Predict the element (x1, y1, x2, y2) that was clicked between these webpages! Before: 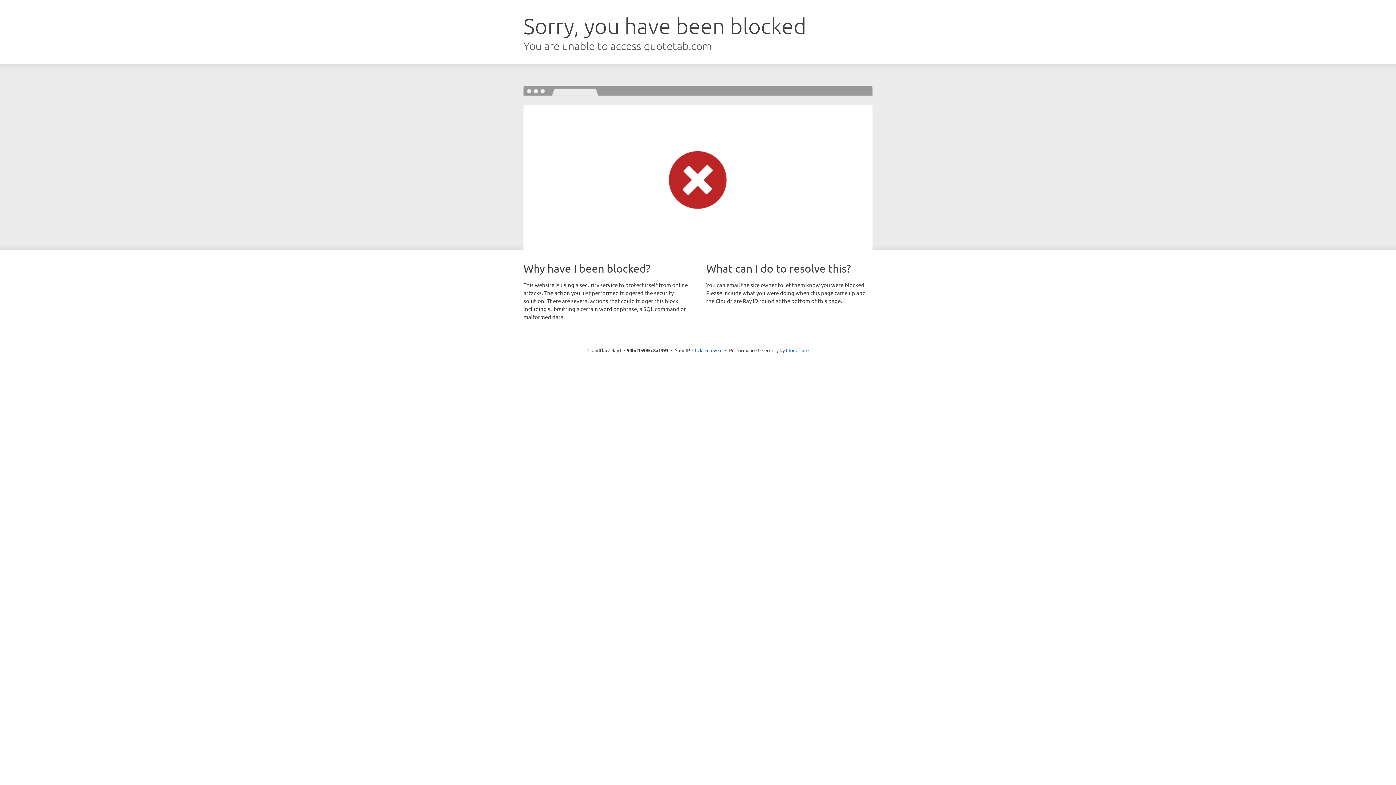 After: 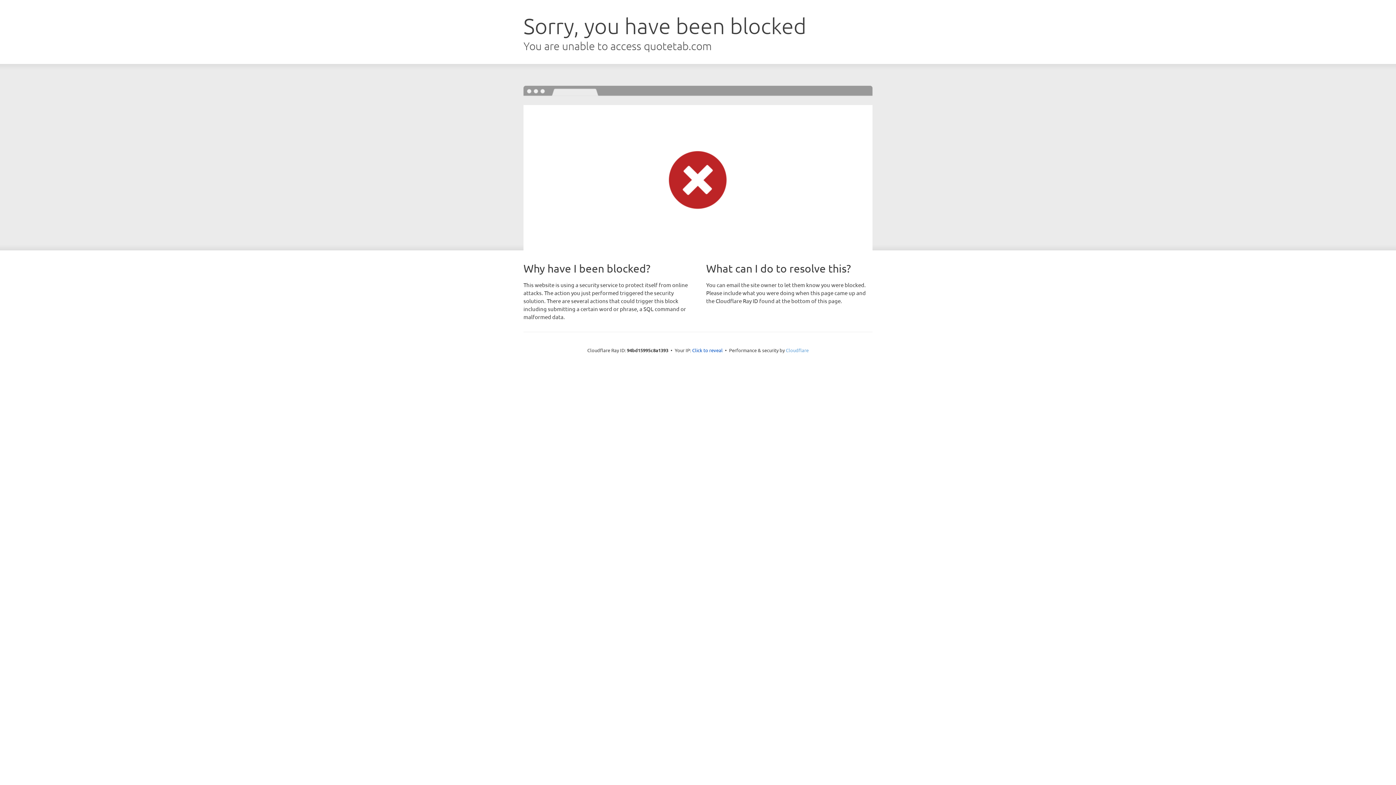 Action: bbox: (786, 347, 808, 353) label: Cloudflare